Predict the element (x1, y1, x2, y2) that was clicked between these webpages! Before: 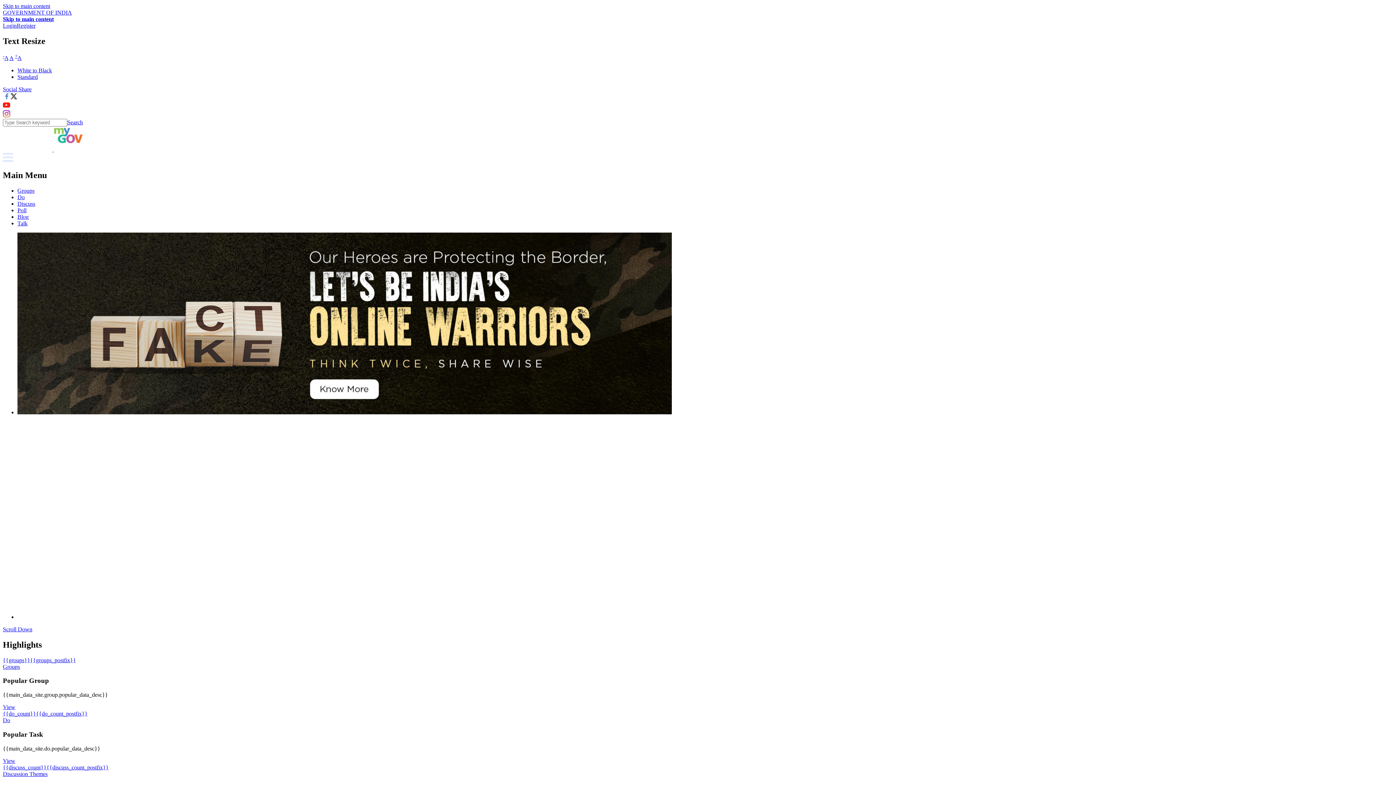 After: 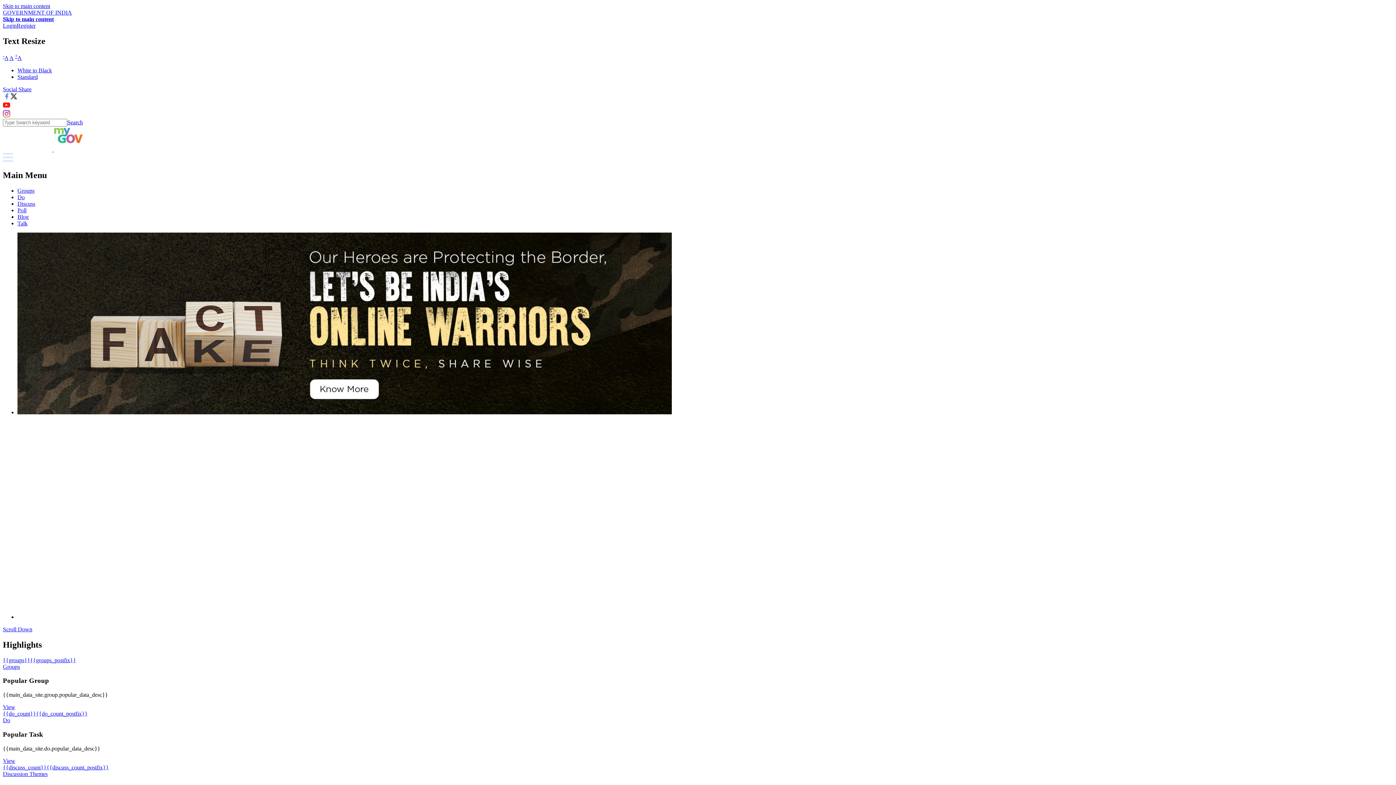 Action: label: Social Share bbox: (2, 86, 31, 92)